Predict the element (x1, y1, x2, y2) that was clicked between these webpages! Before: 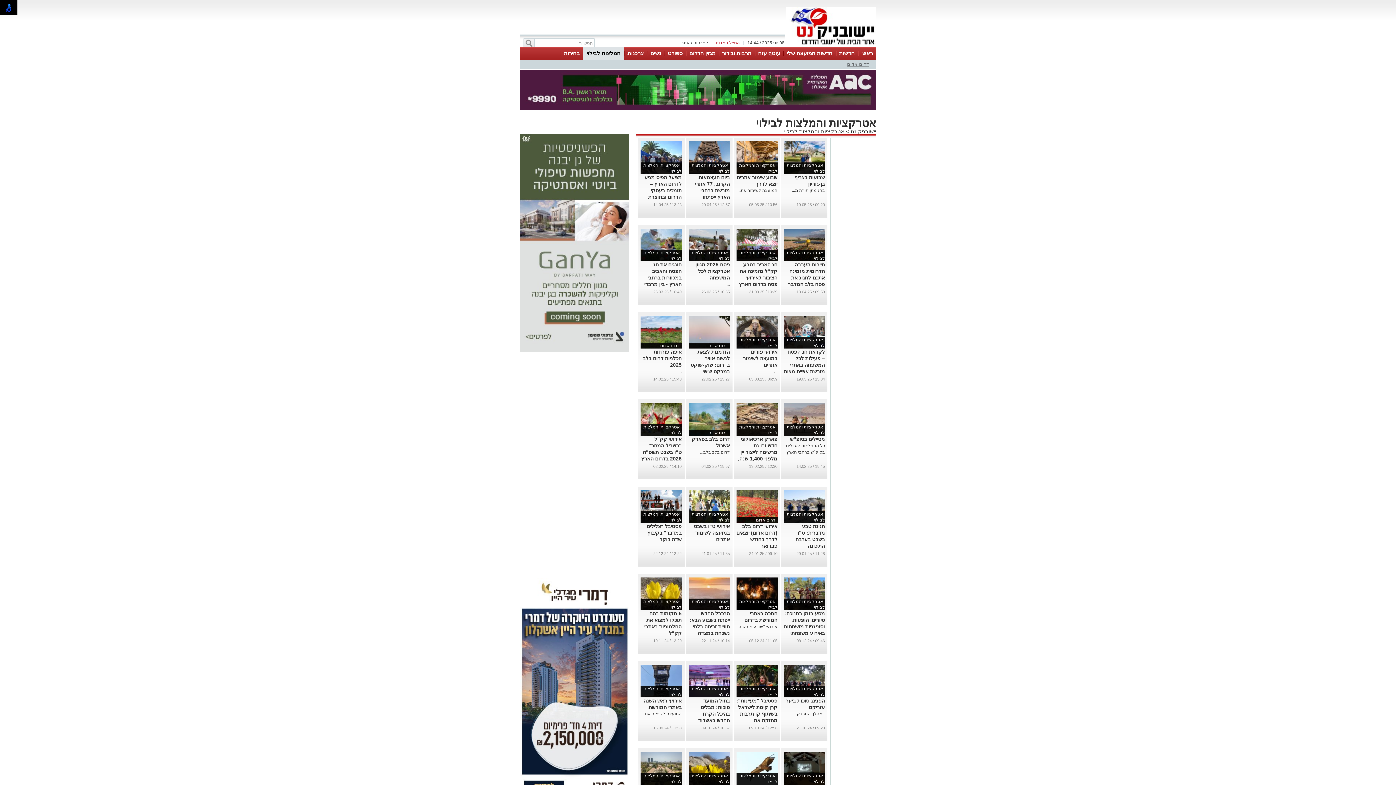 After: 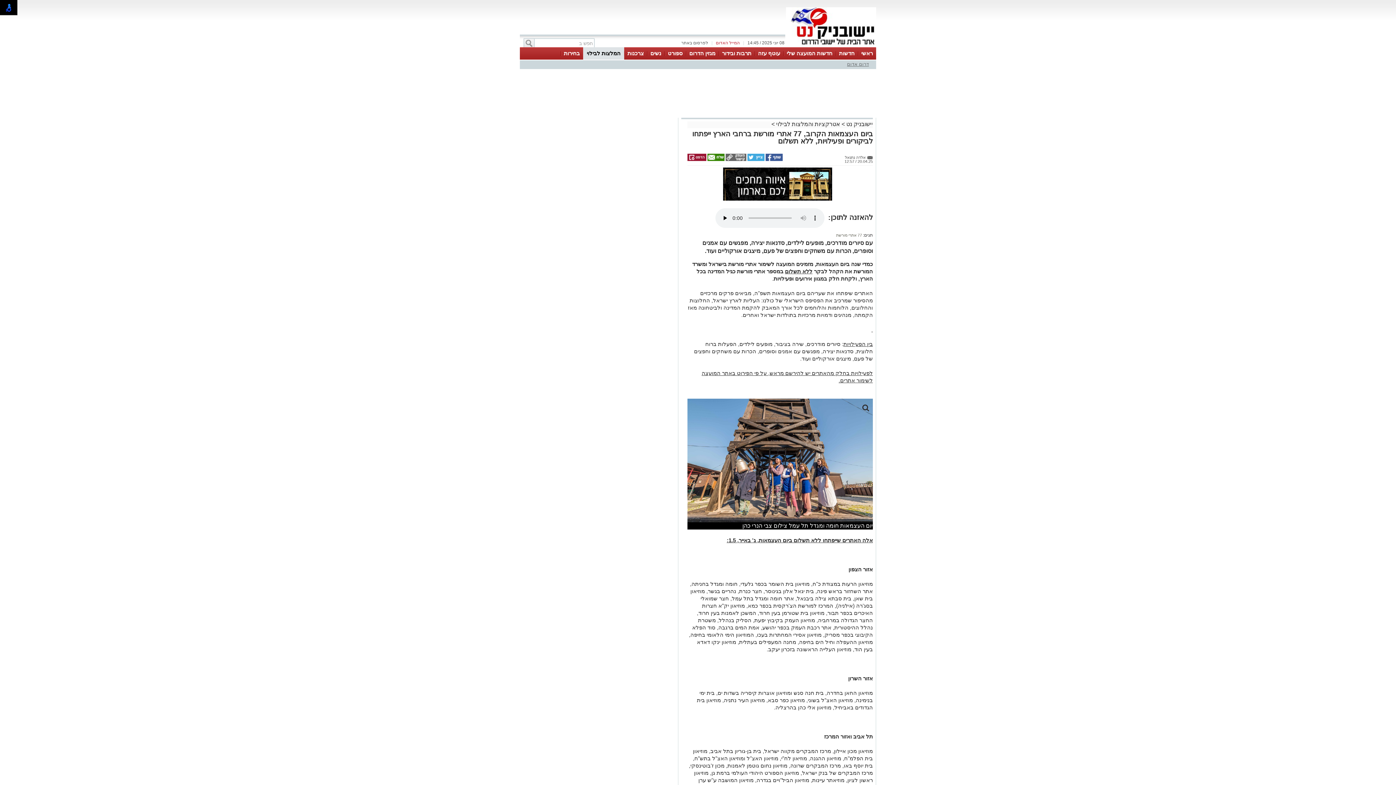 Action: label: ביום העצמאות הקרוב, 77 אתרי מורשת ברחבי הארץ ייפתחו לביקורים ופעילויות, ללא תשלום bbox: (695, 174, 730, 219)